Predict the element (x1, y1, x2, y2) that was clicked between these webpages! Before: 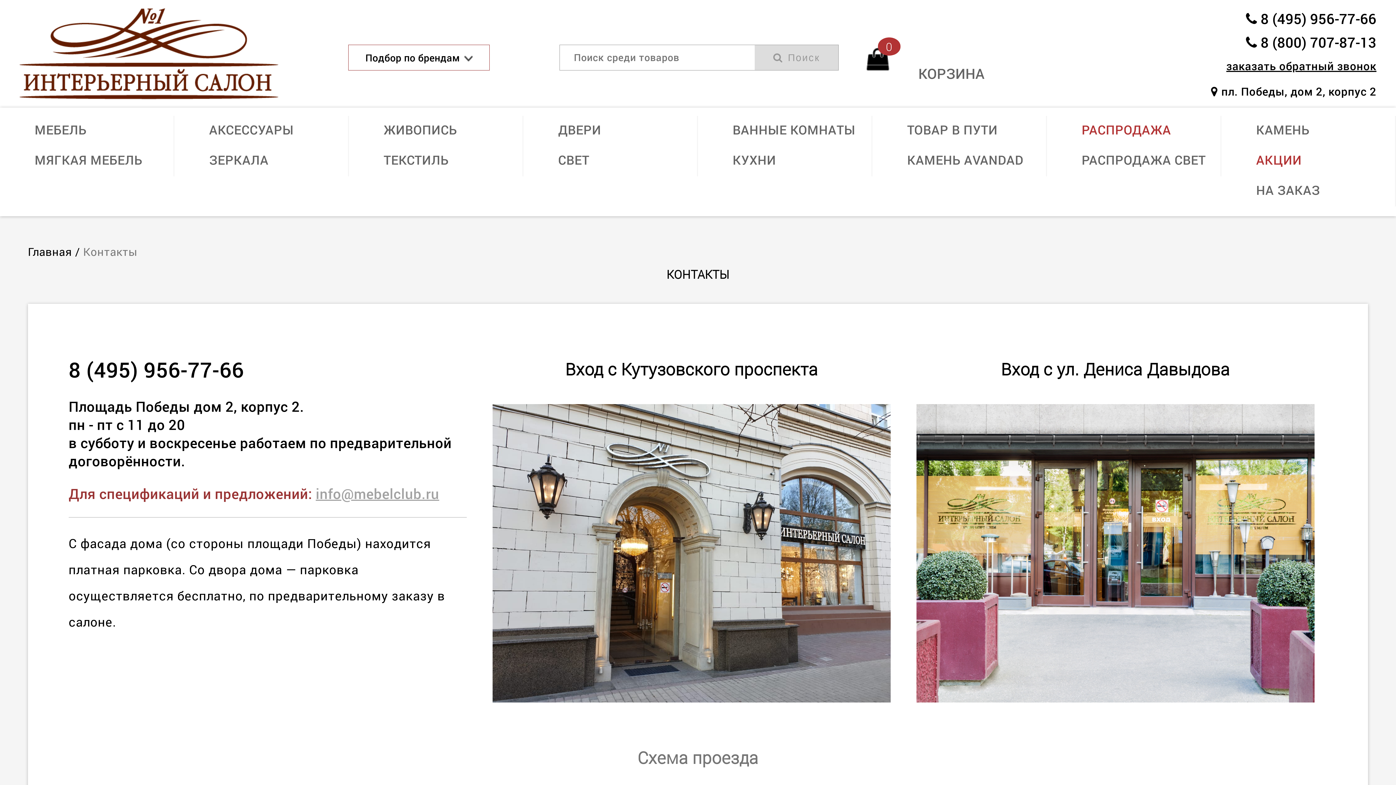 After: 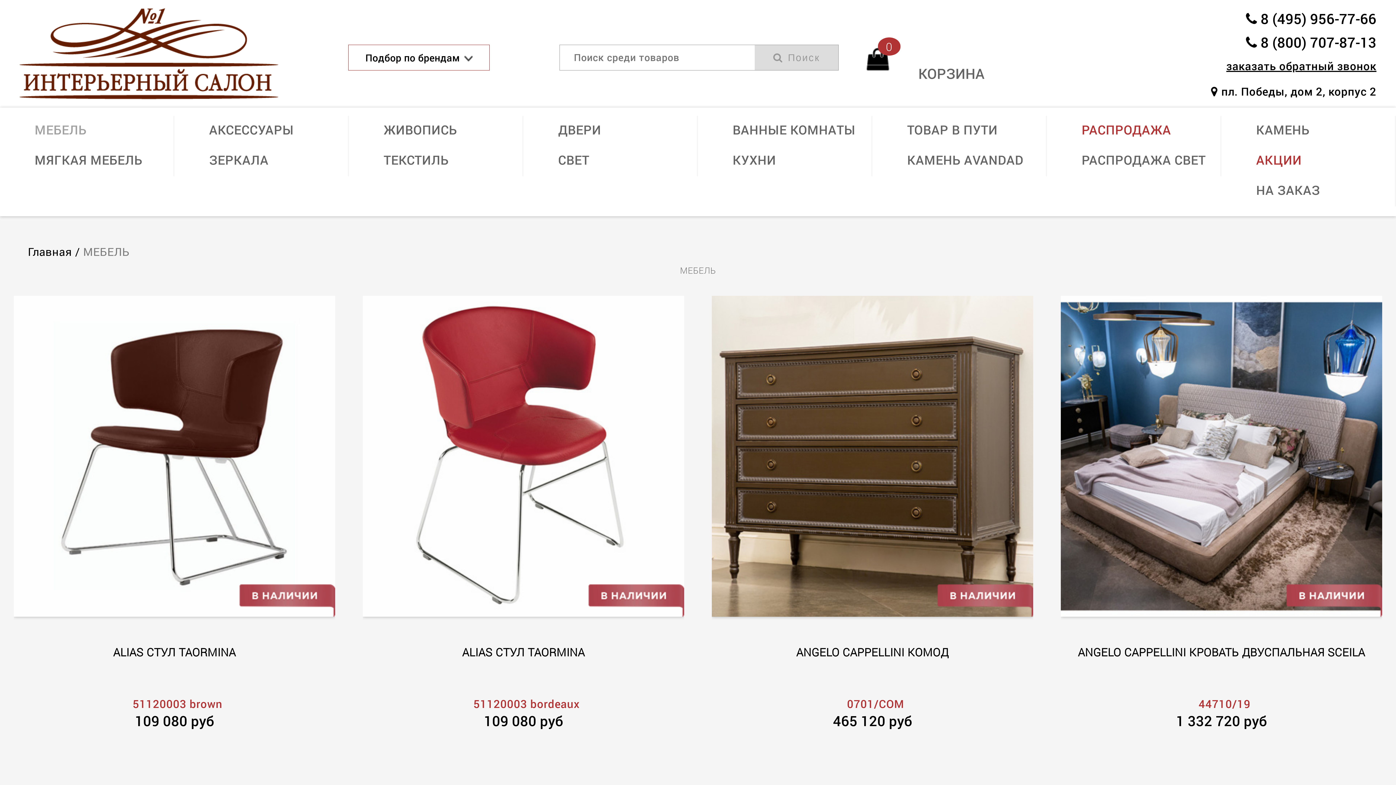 Action: label: МЕБЕЛЬ bbox: (34, 121, 86, 137)